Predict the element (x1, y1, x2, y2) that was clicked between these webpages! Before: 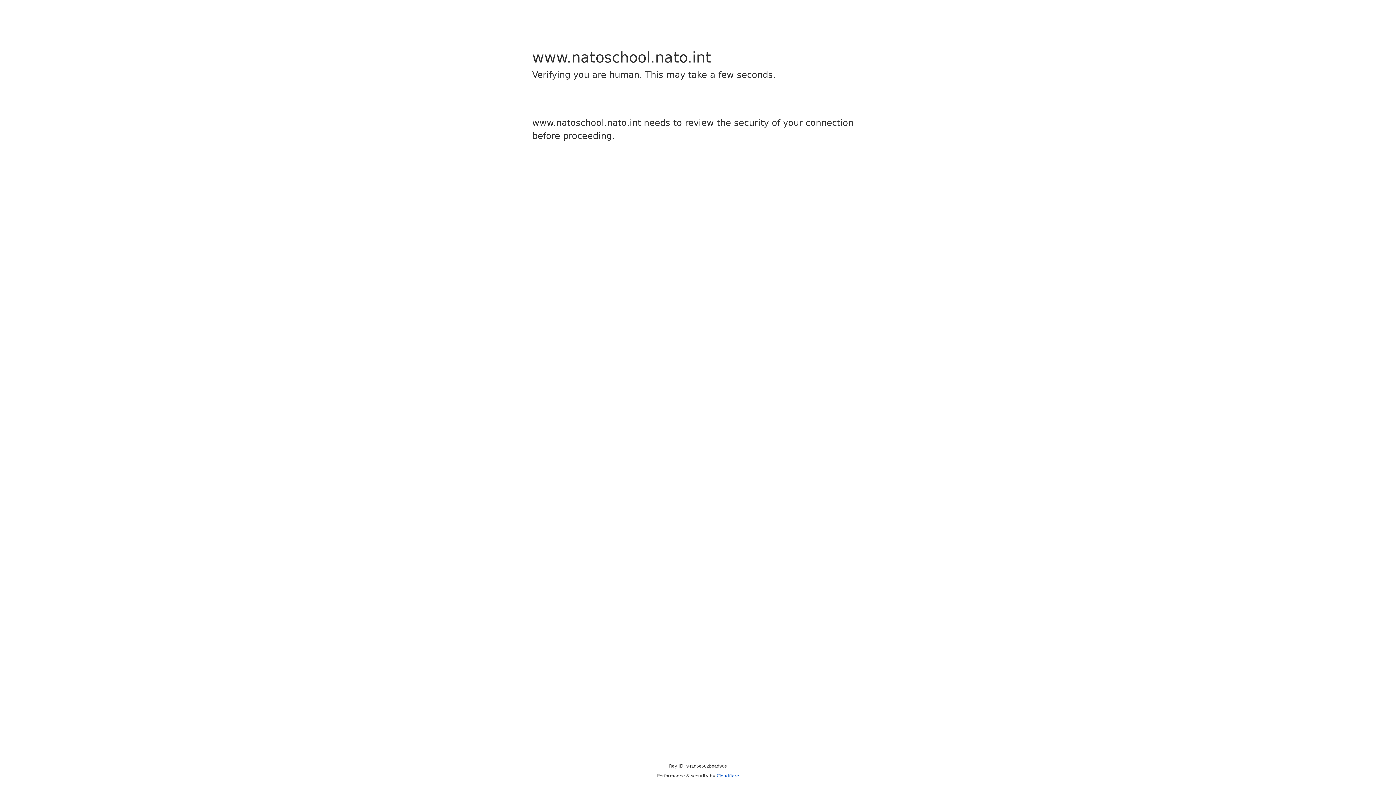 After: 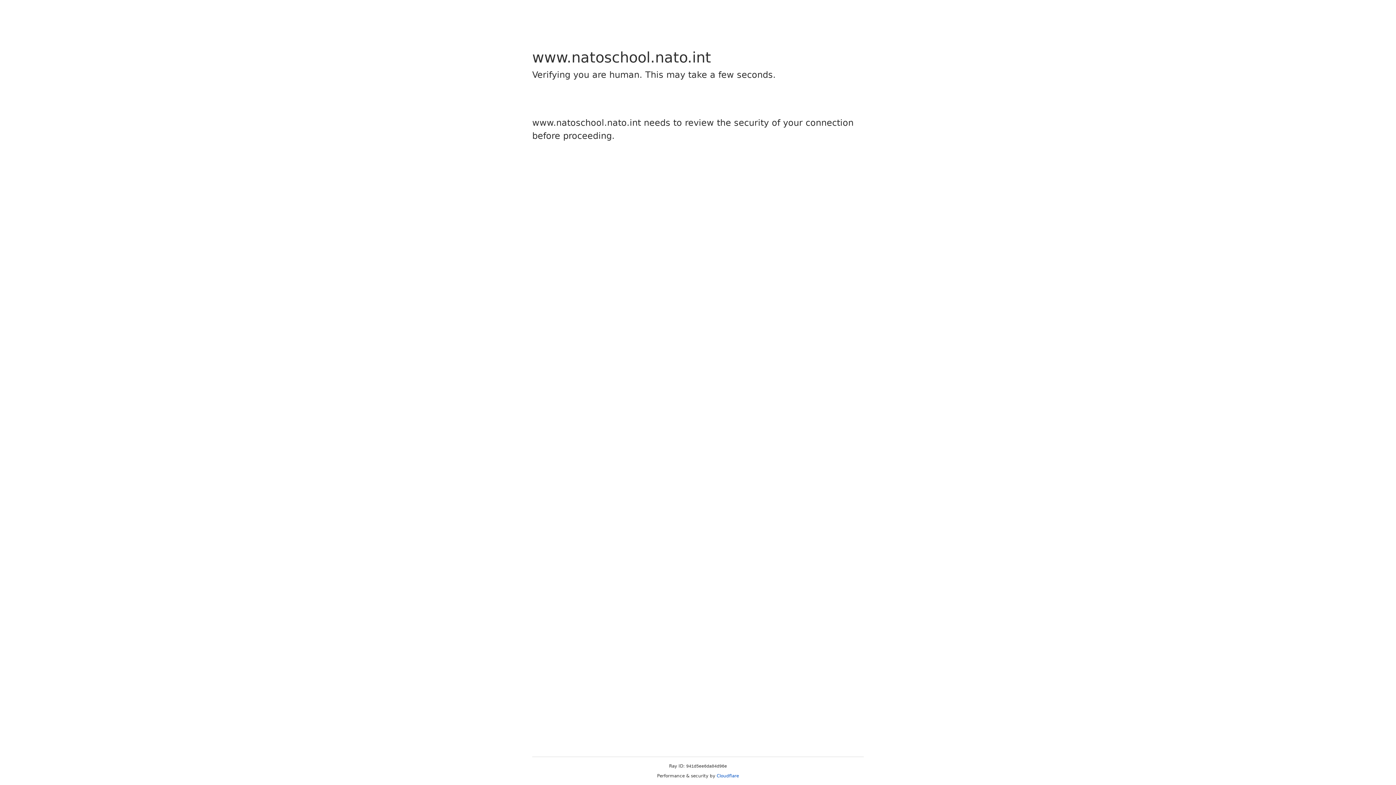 Action: bbox: (716, 773, 739, 778) label: Cloudflare